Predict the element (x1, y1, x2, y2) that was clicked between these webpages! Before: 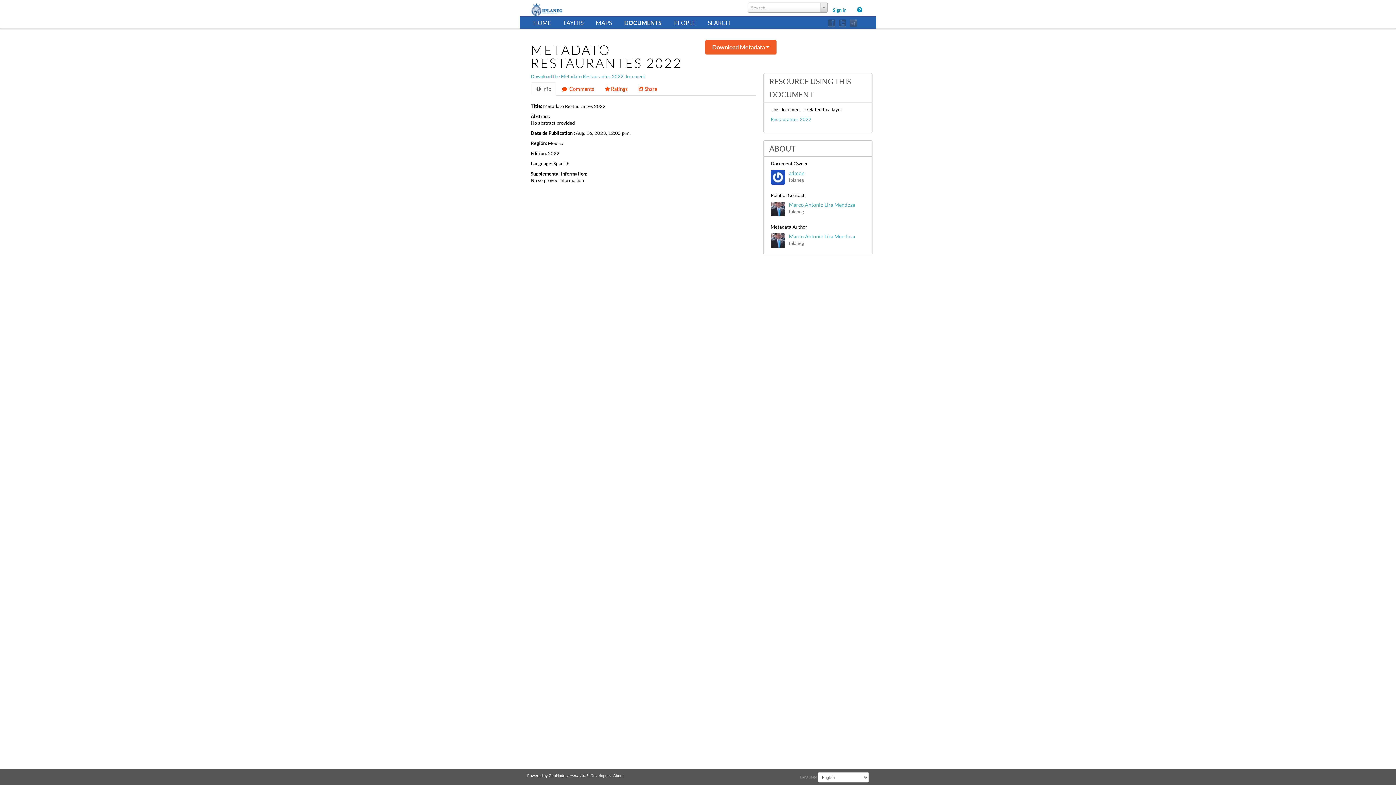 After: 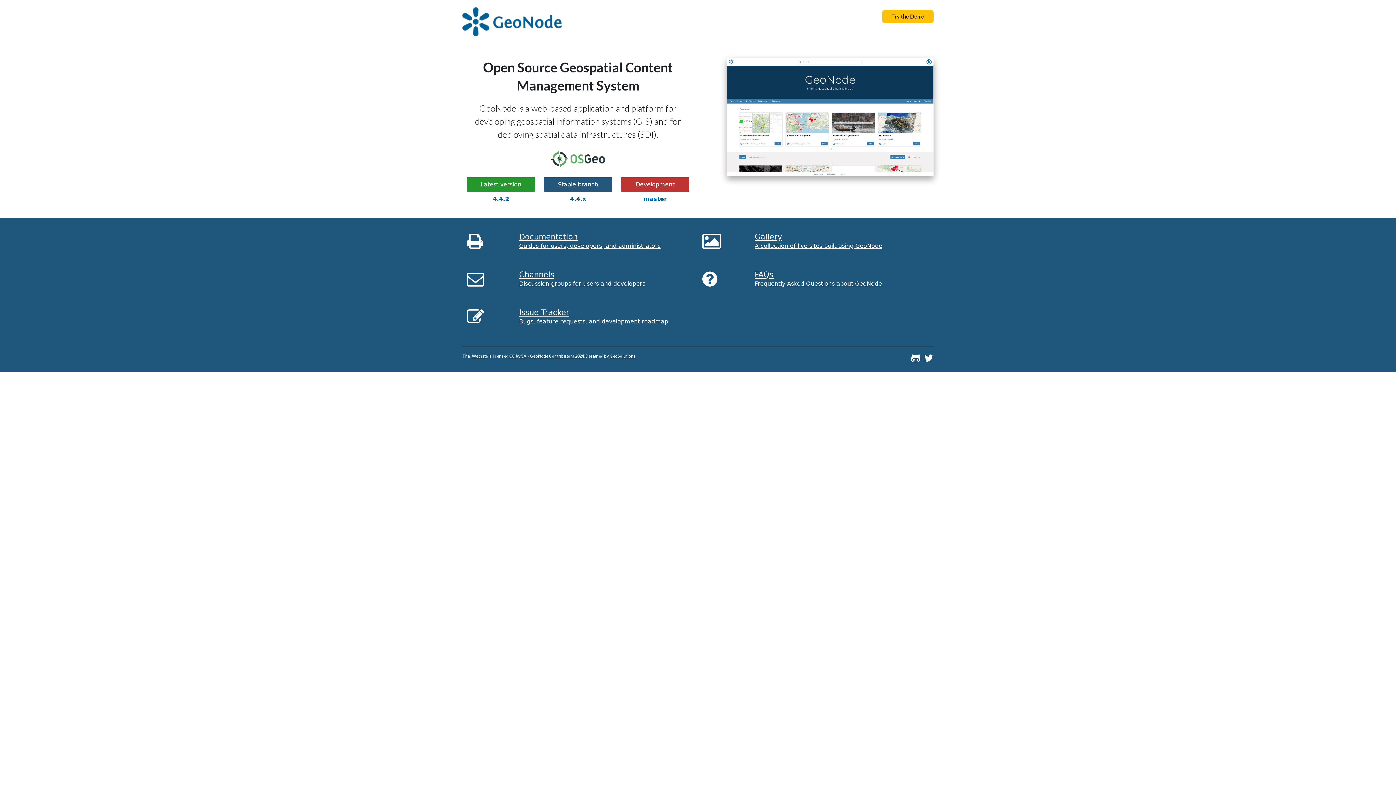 Action: bbox: (548, 773, 565, 778) label: GeoNode